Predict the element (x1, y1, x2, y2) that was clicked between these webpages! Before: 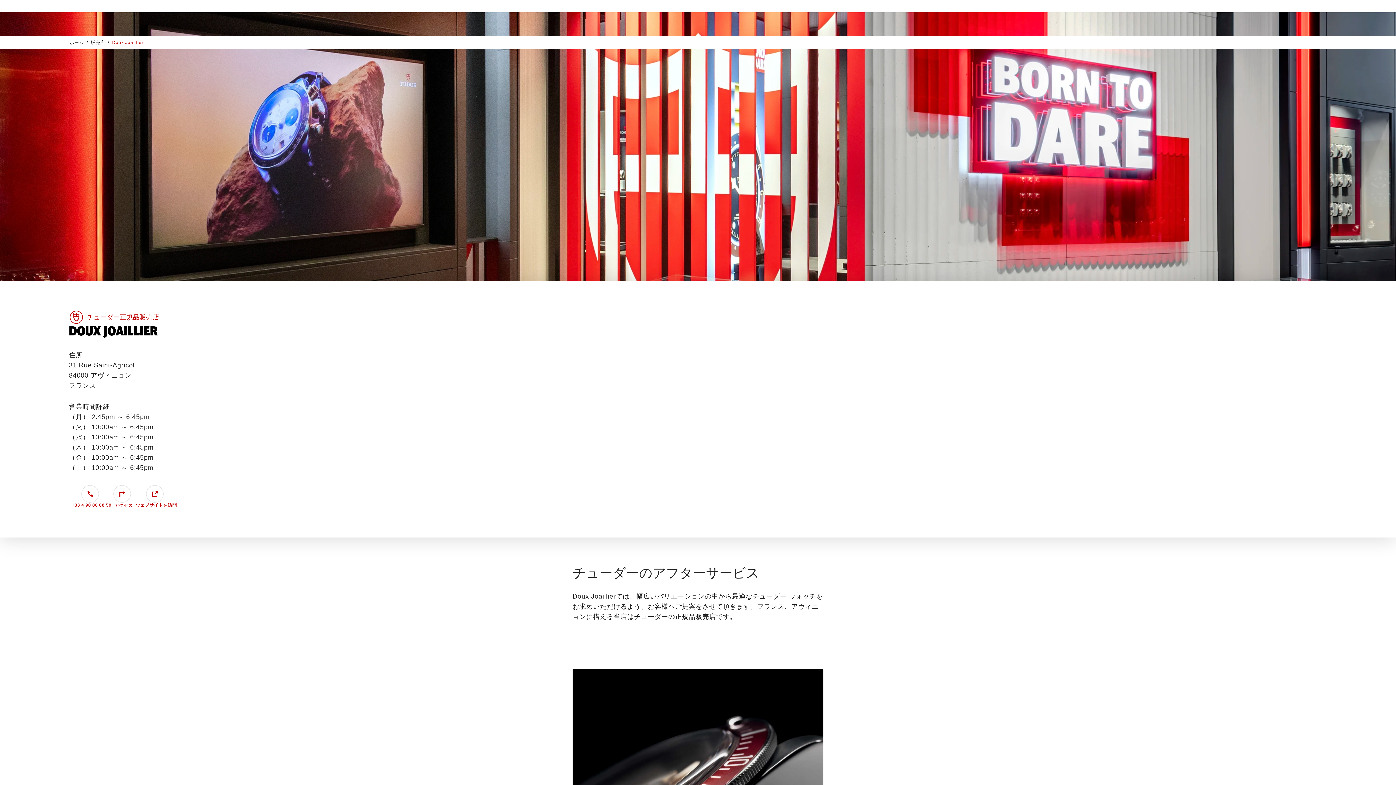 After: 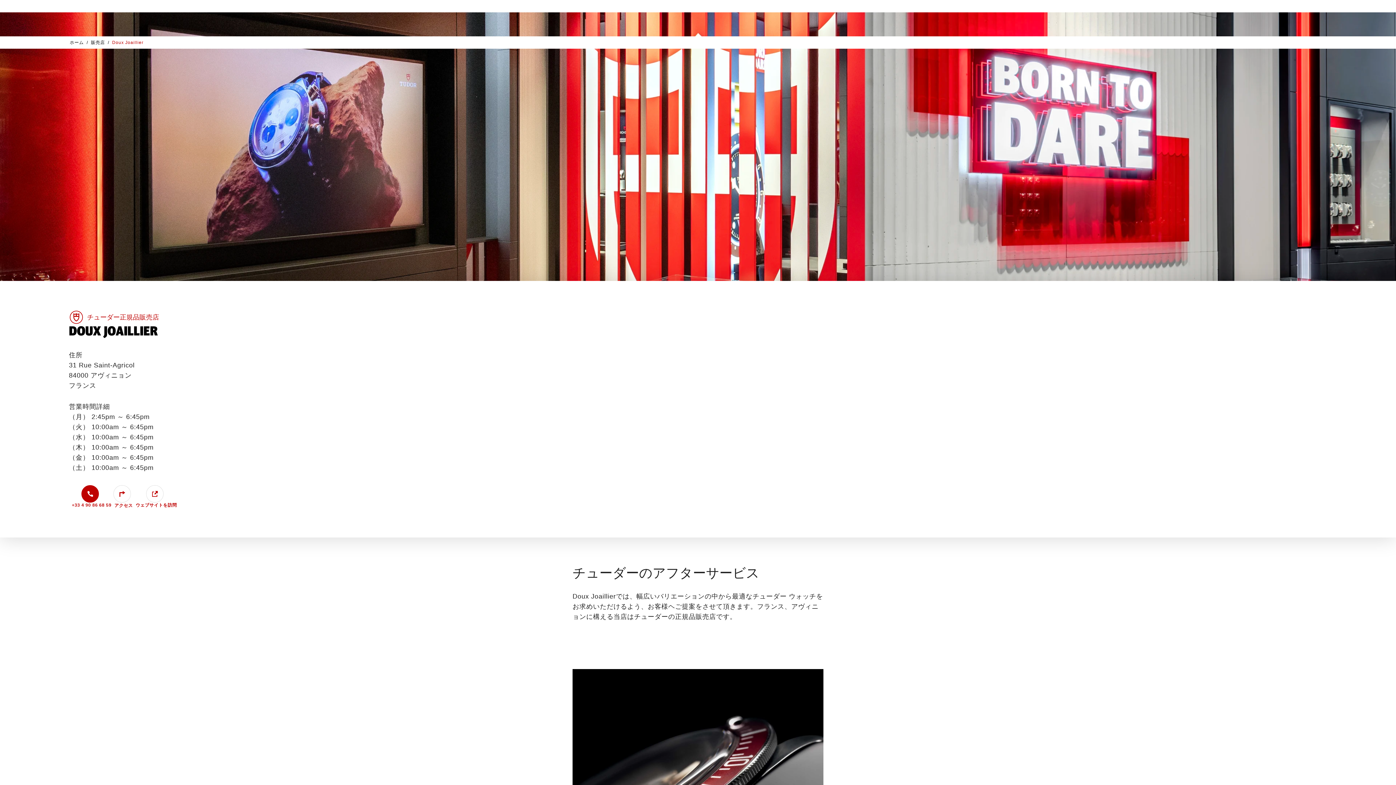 Action: bbox: (68, 485, 111, 508) label: 電話番号 ‭Doux Joaillier‬